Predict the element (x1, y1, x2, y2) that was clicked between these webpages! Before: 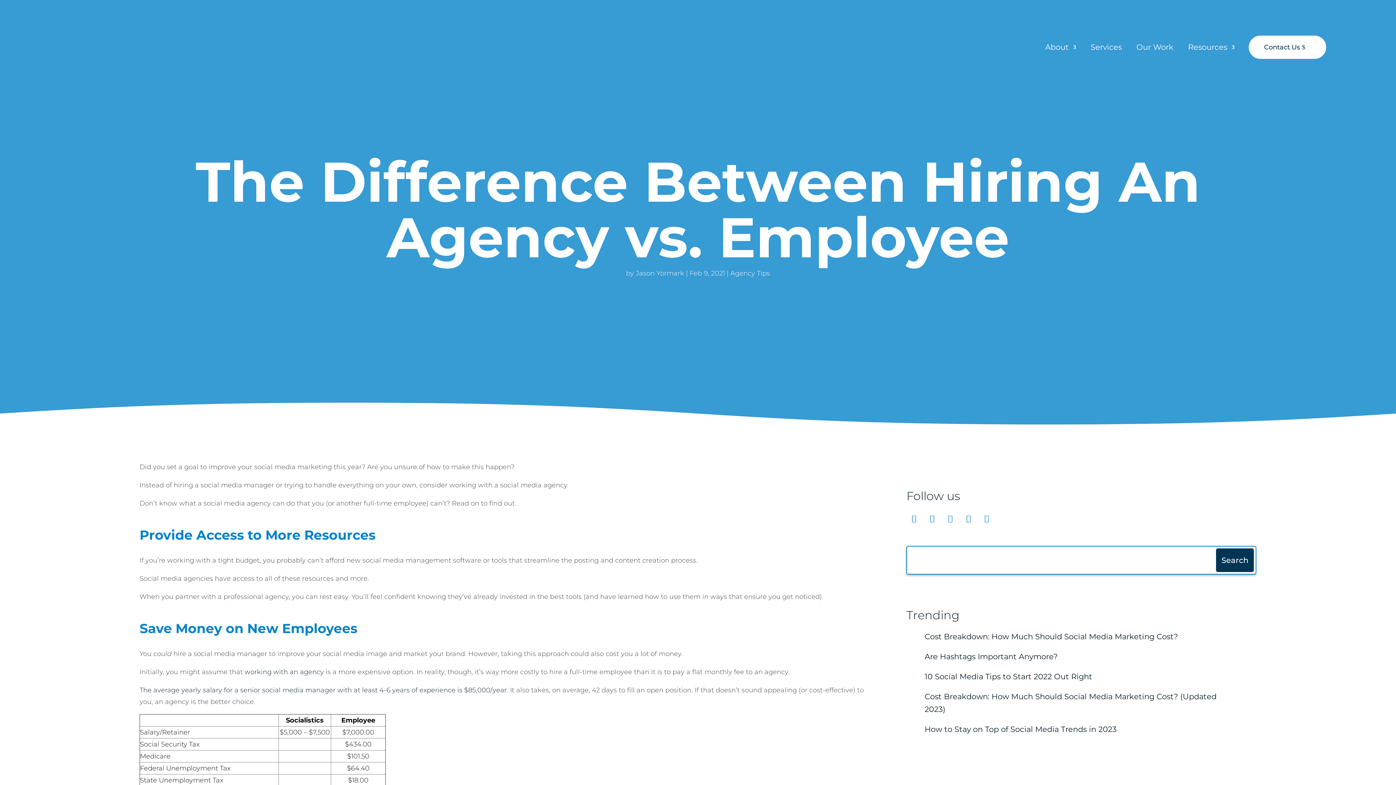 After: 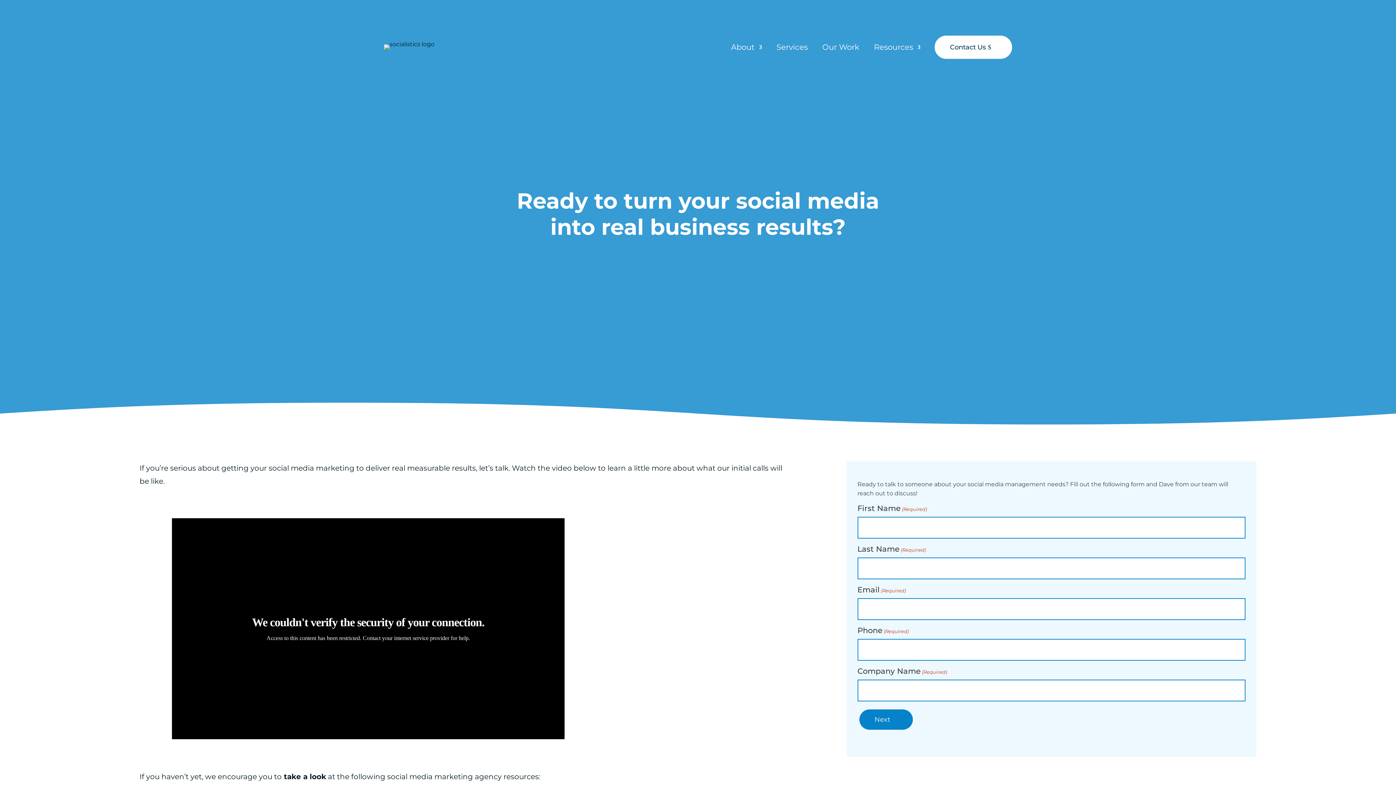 Action: label: Contact Us bbox: (1249, 35, 1326, 58)